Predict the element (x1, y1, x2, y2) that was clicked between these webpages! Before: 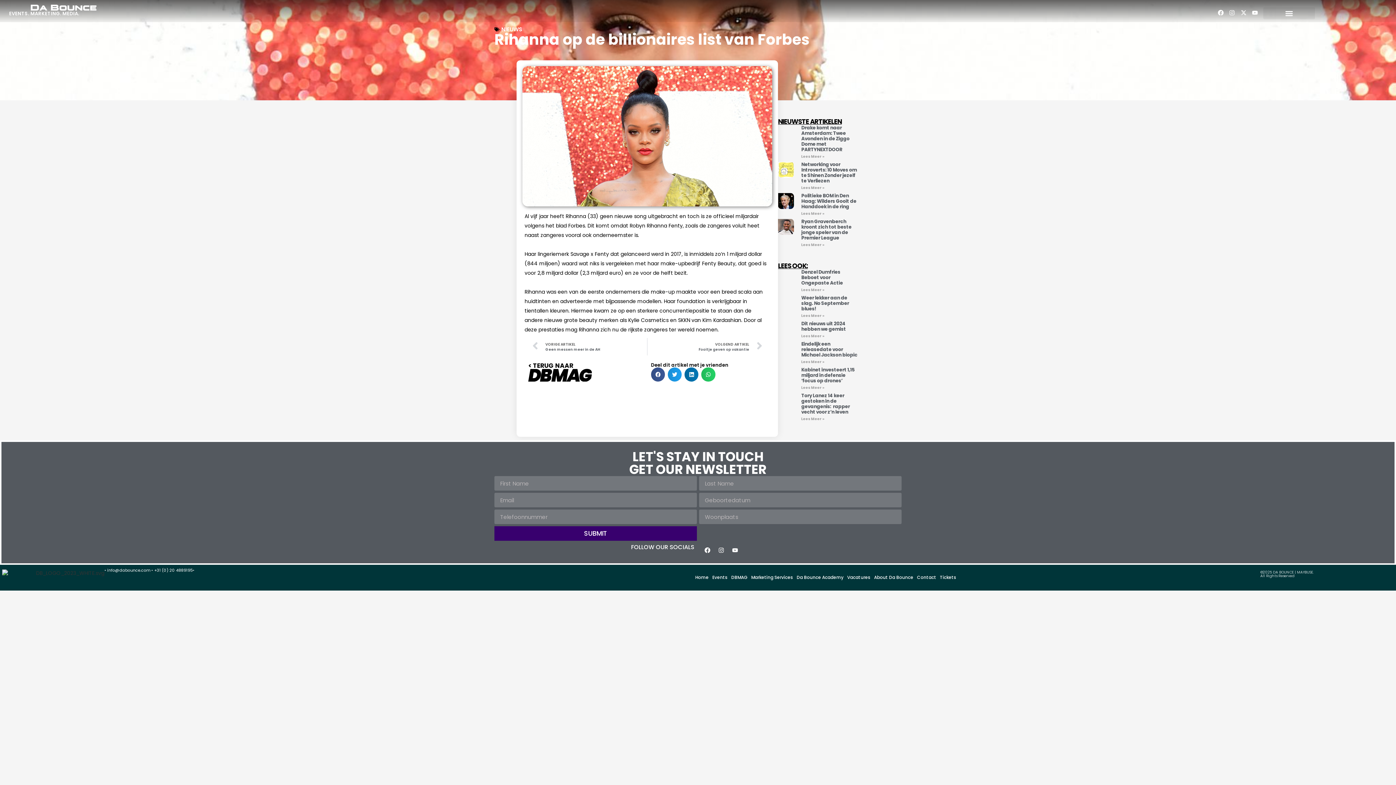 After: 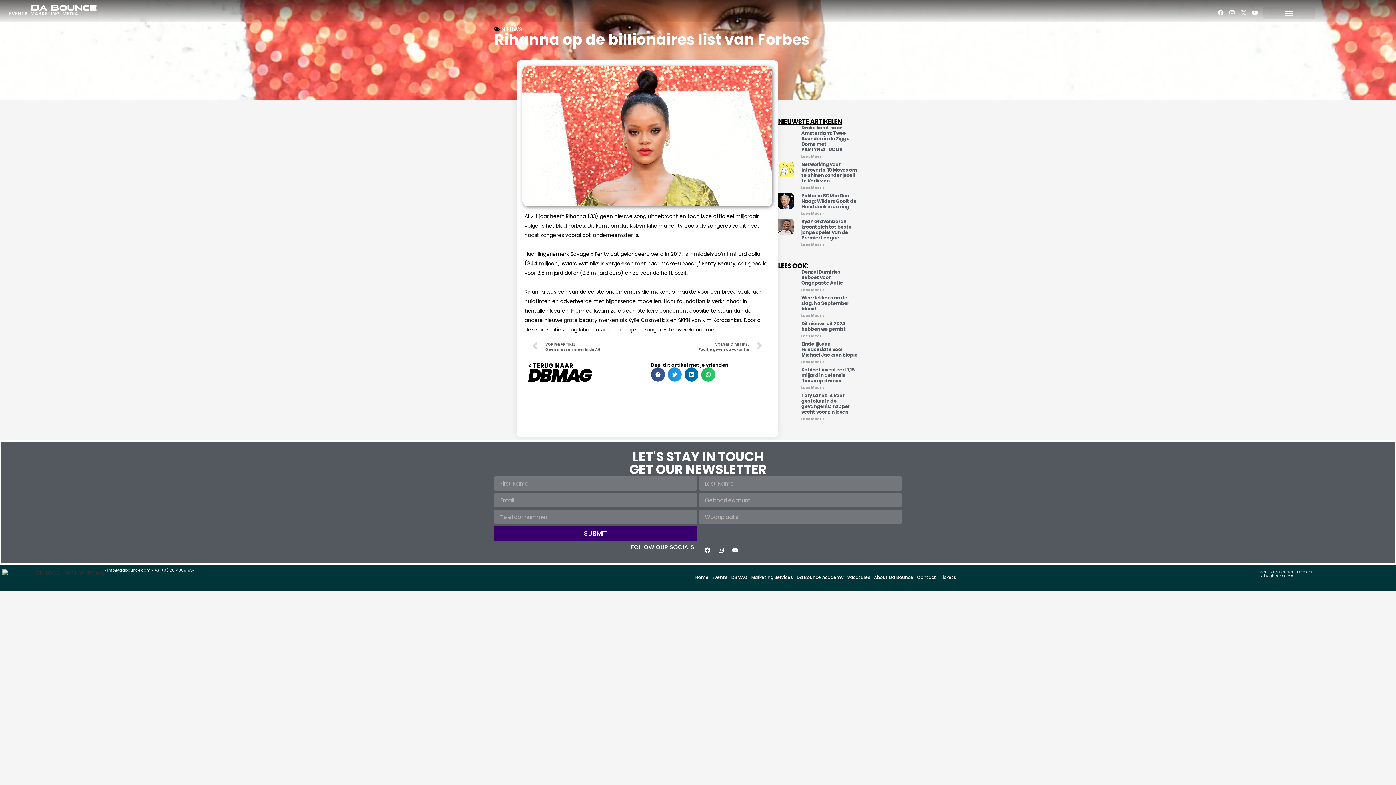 Action: label: X-twitter bbox: (1239, 8, 1248, 17)